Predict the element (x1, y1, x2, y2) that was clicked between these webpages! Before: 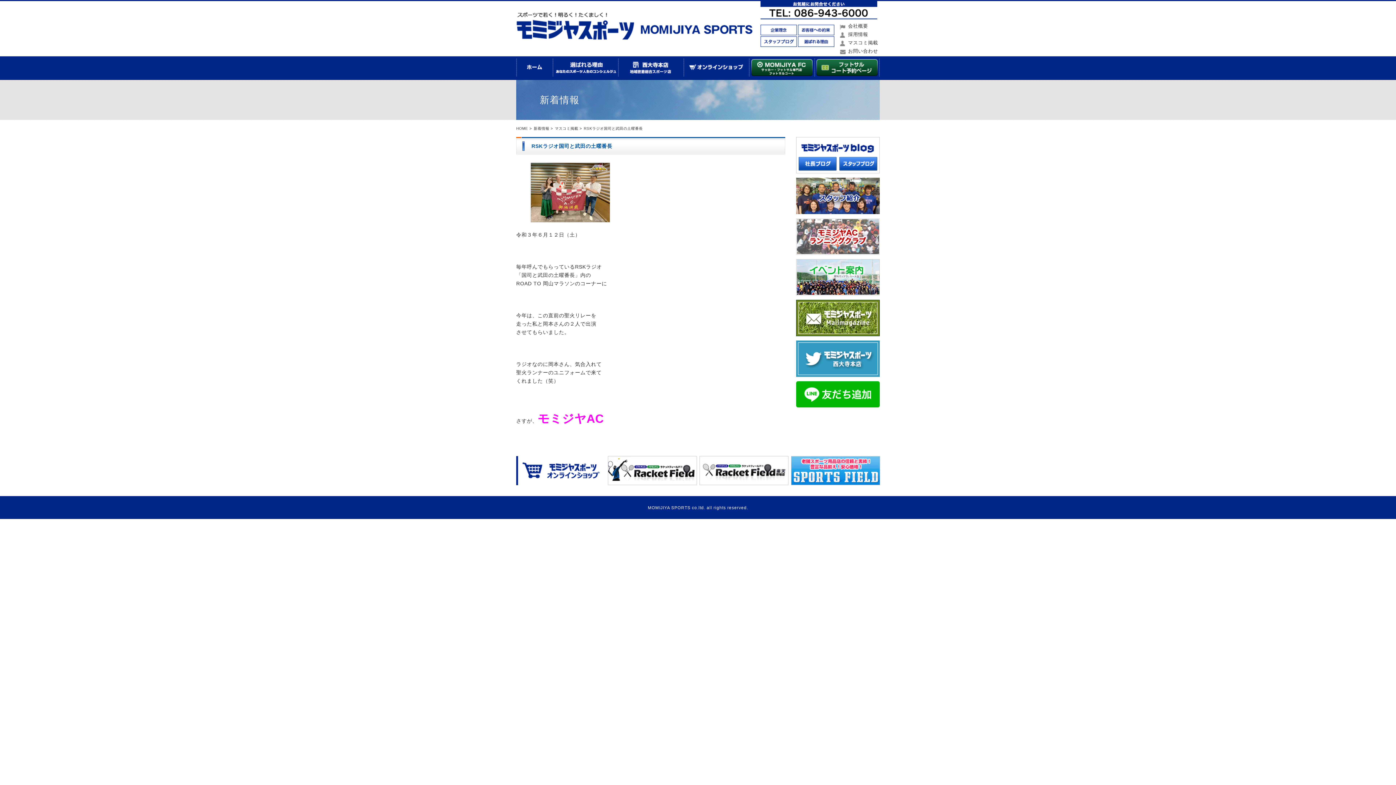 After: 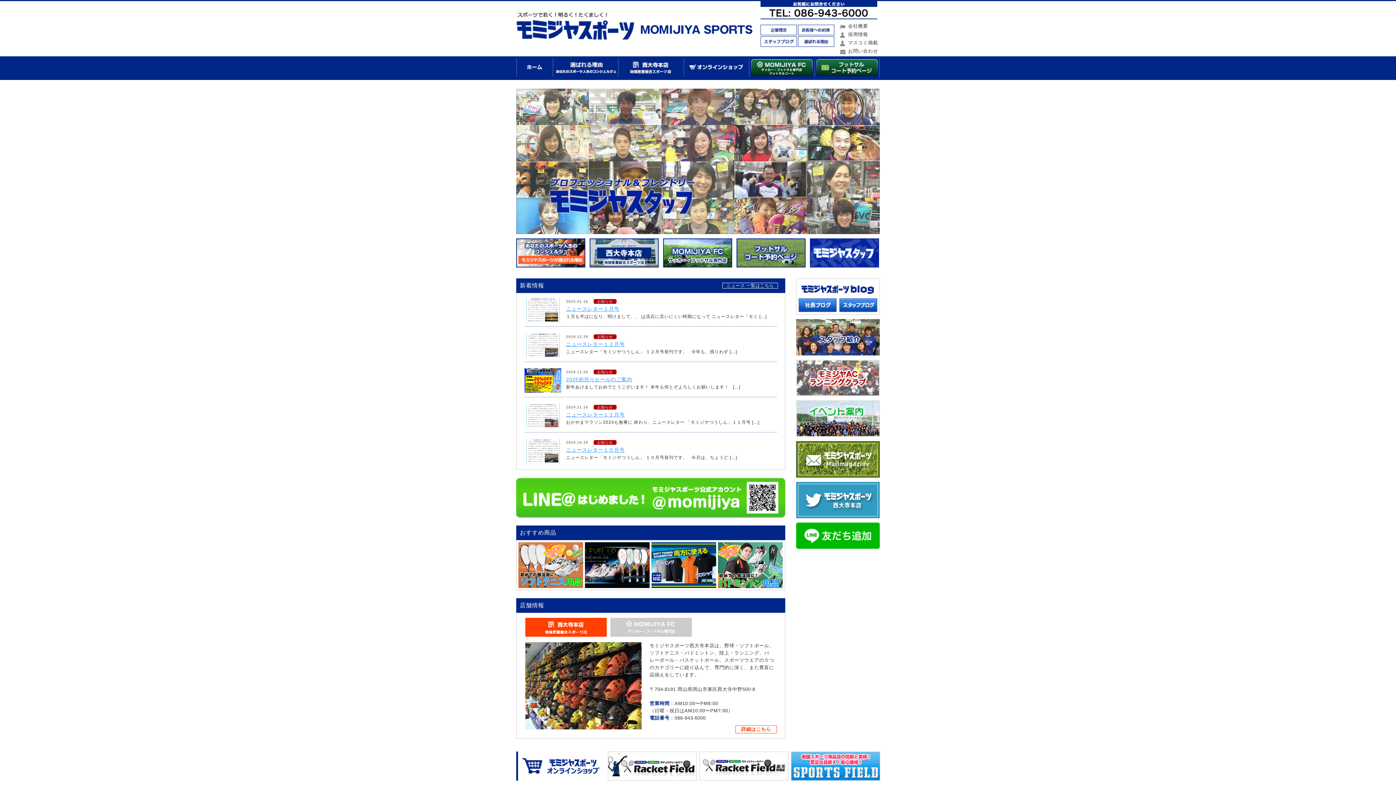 Action: bbox: (516, 2, 752, 13)